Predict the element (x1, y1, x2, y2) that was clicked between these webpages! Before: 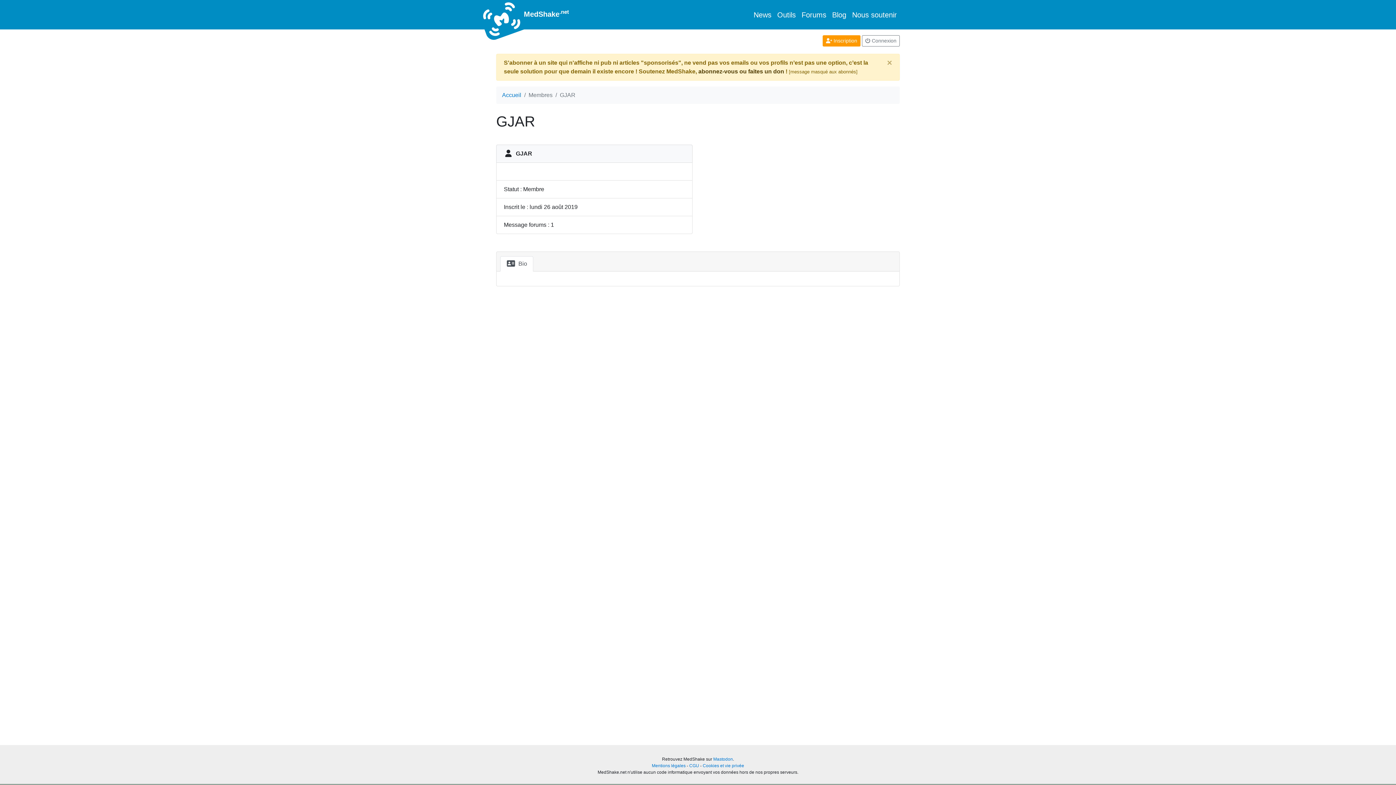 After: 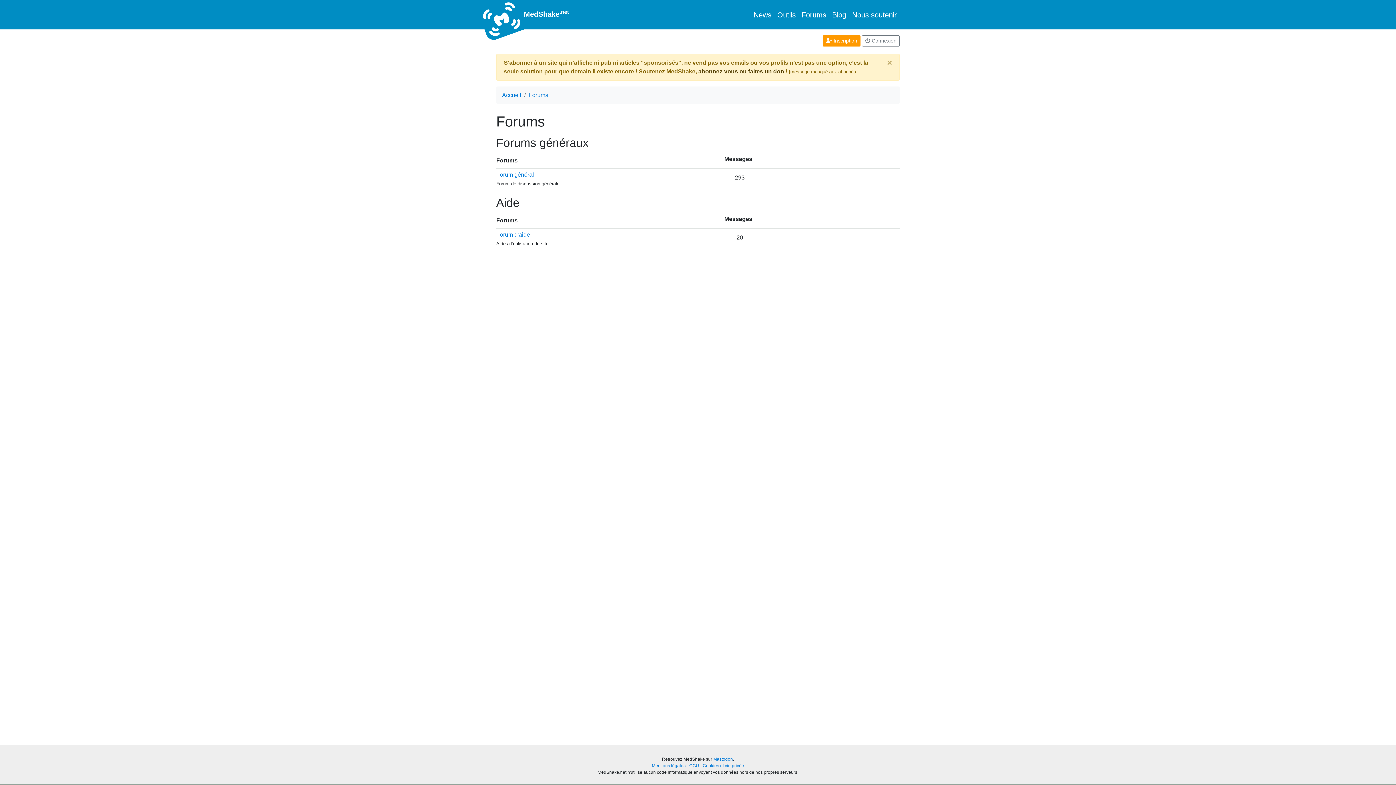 Action: label: Forums bbox: (798, 6, 829, 23)